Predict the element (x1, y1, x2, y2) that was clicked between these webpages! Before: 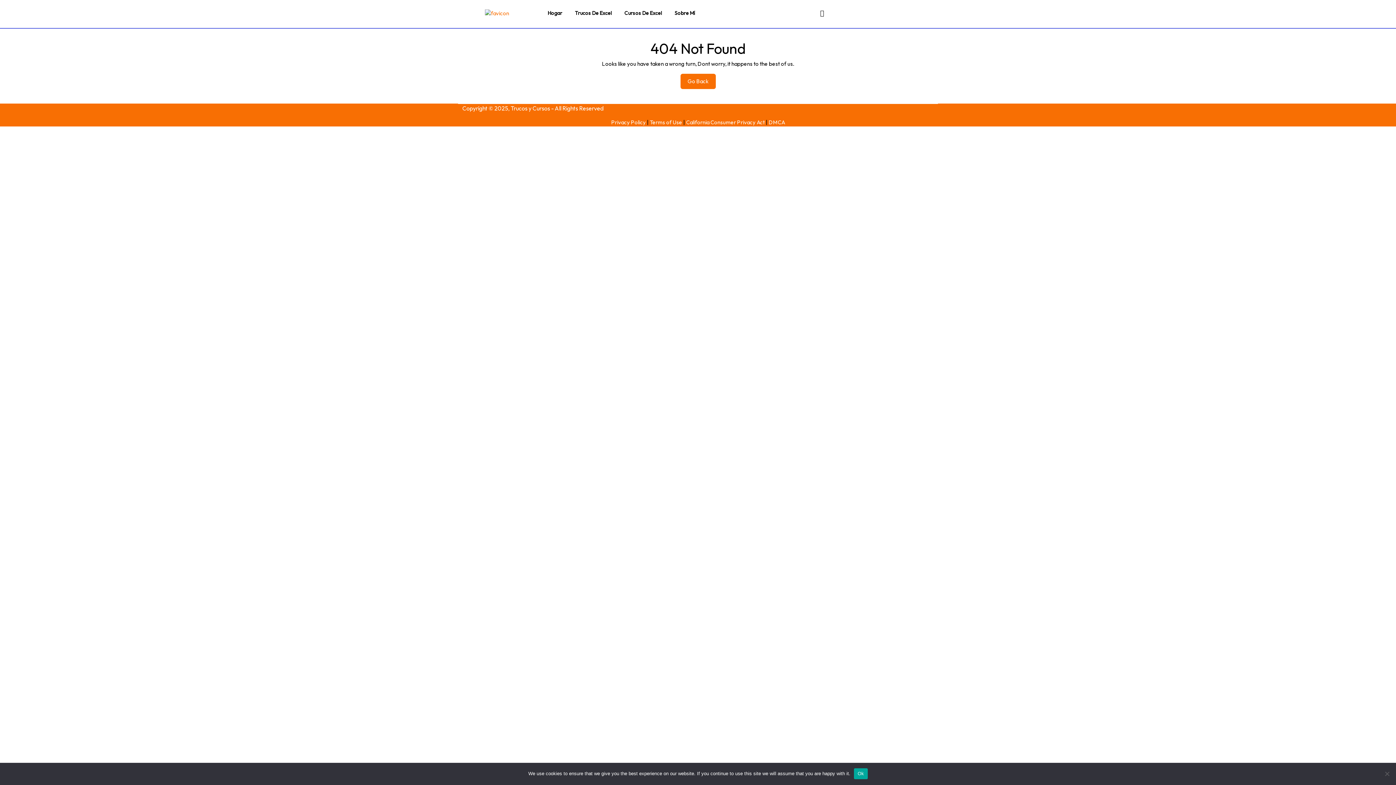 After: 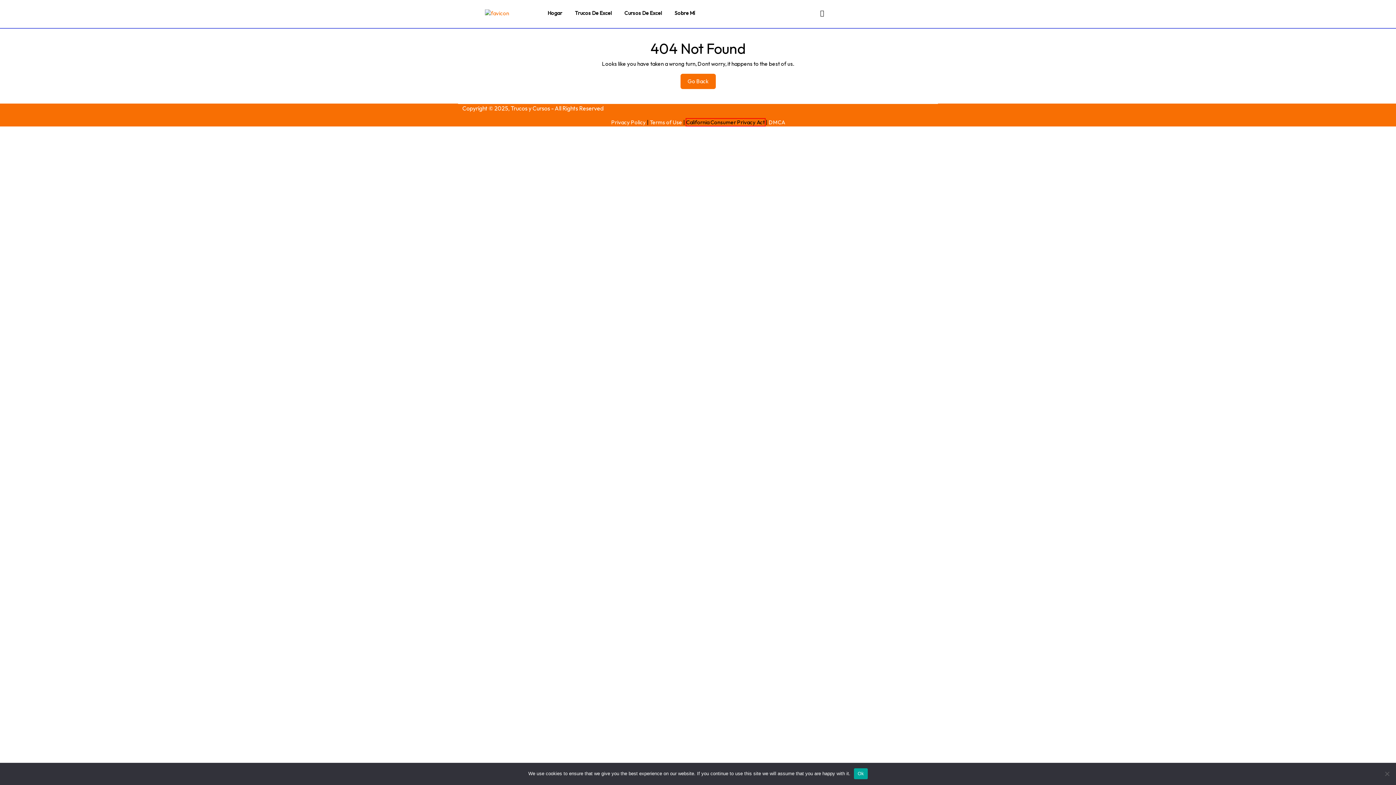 Action: label: California Consumer Privacy Act bbox: (686, 118, 764, 125)